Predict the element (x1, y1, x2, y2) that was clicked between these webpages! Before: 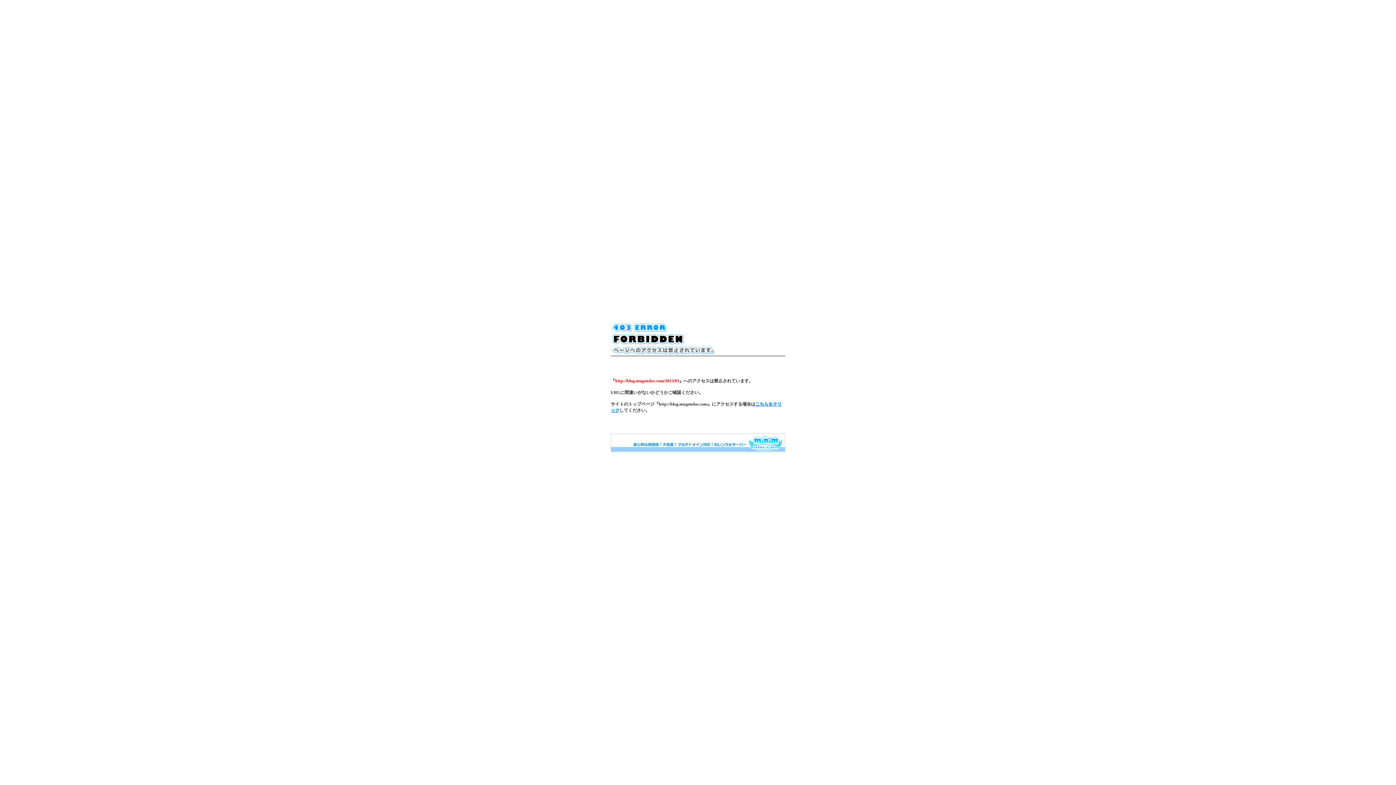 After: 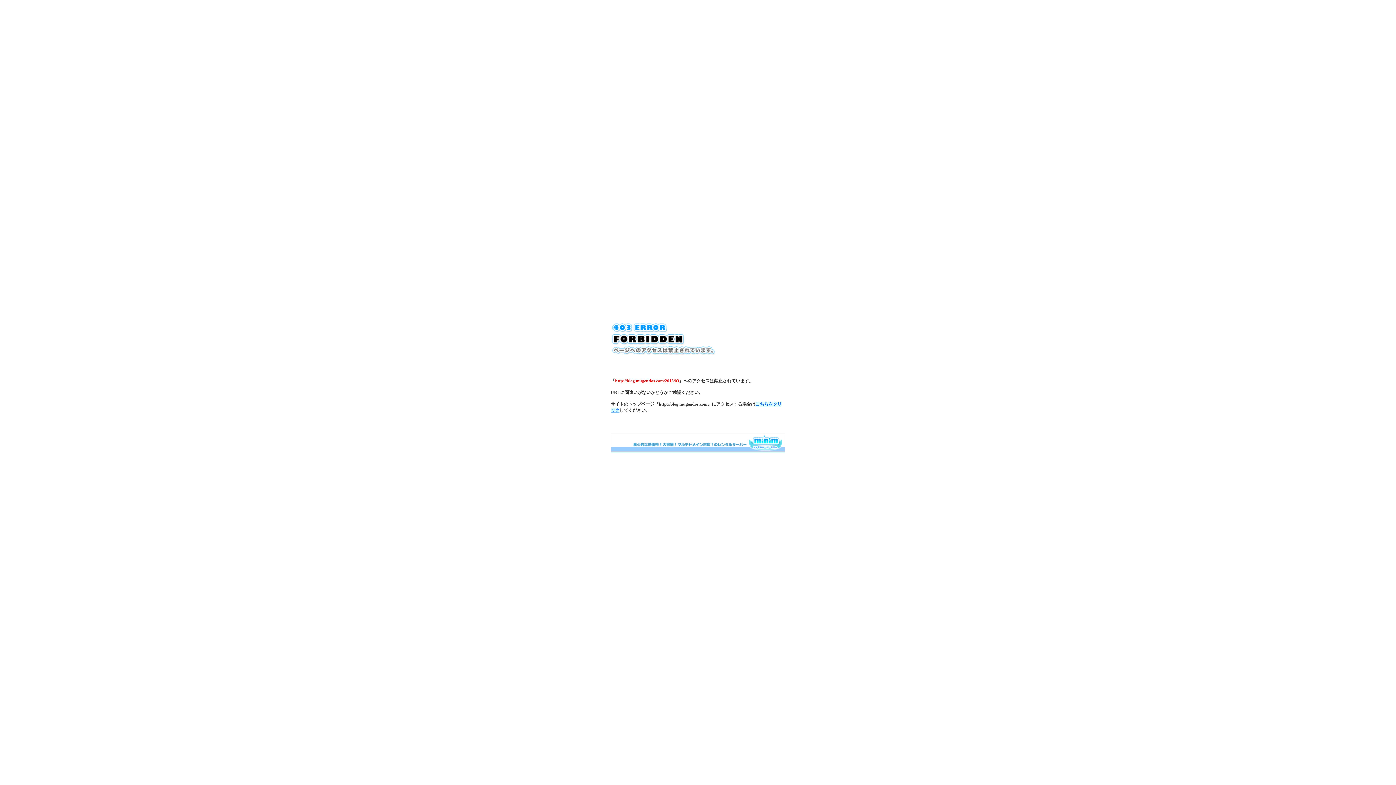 Action: bbox: (610, 448, 785, 453)